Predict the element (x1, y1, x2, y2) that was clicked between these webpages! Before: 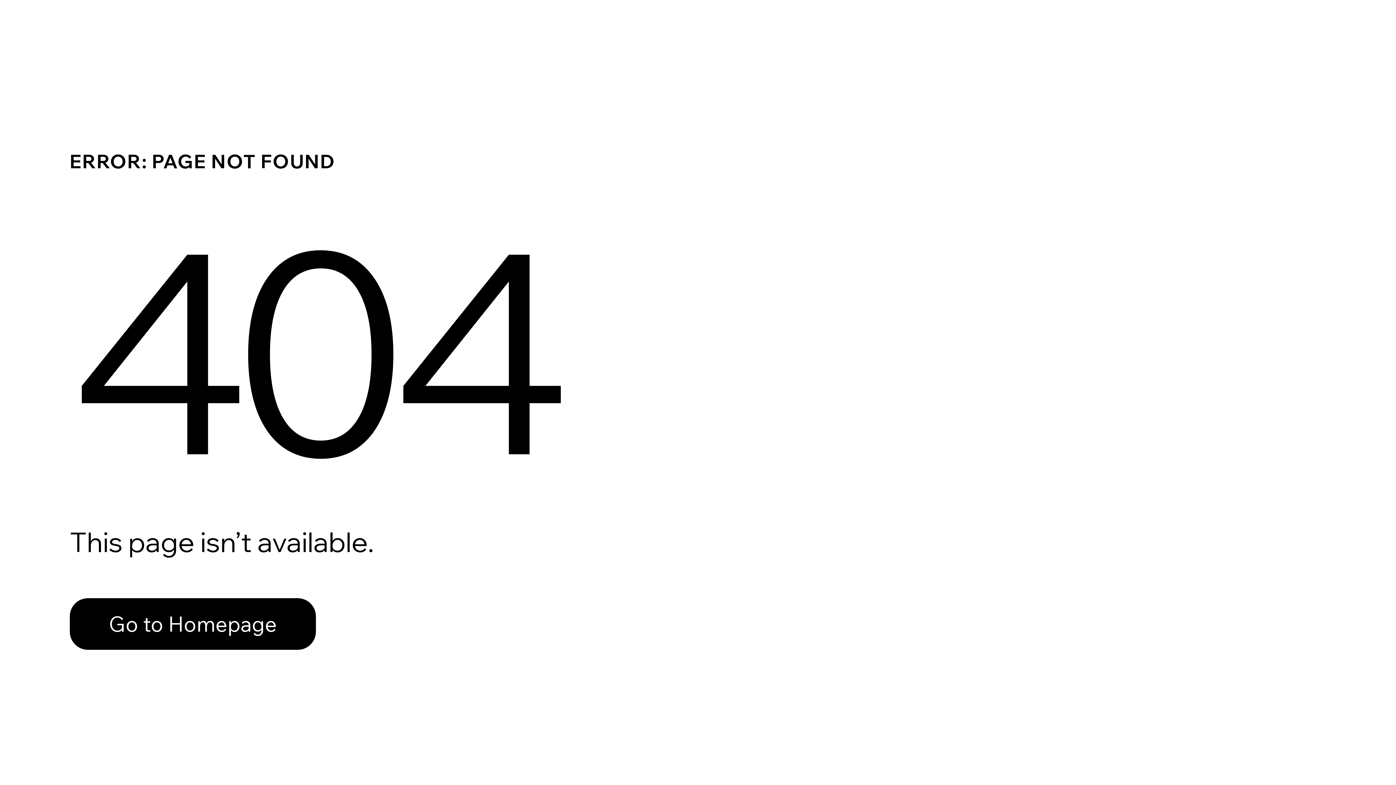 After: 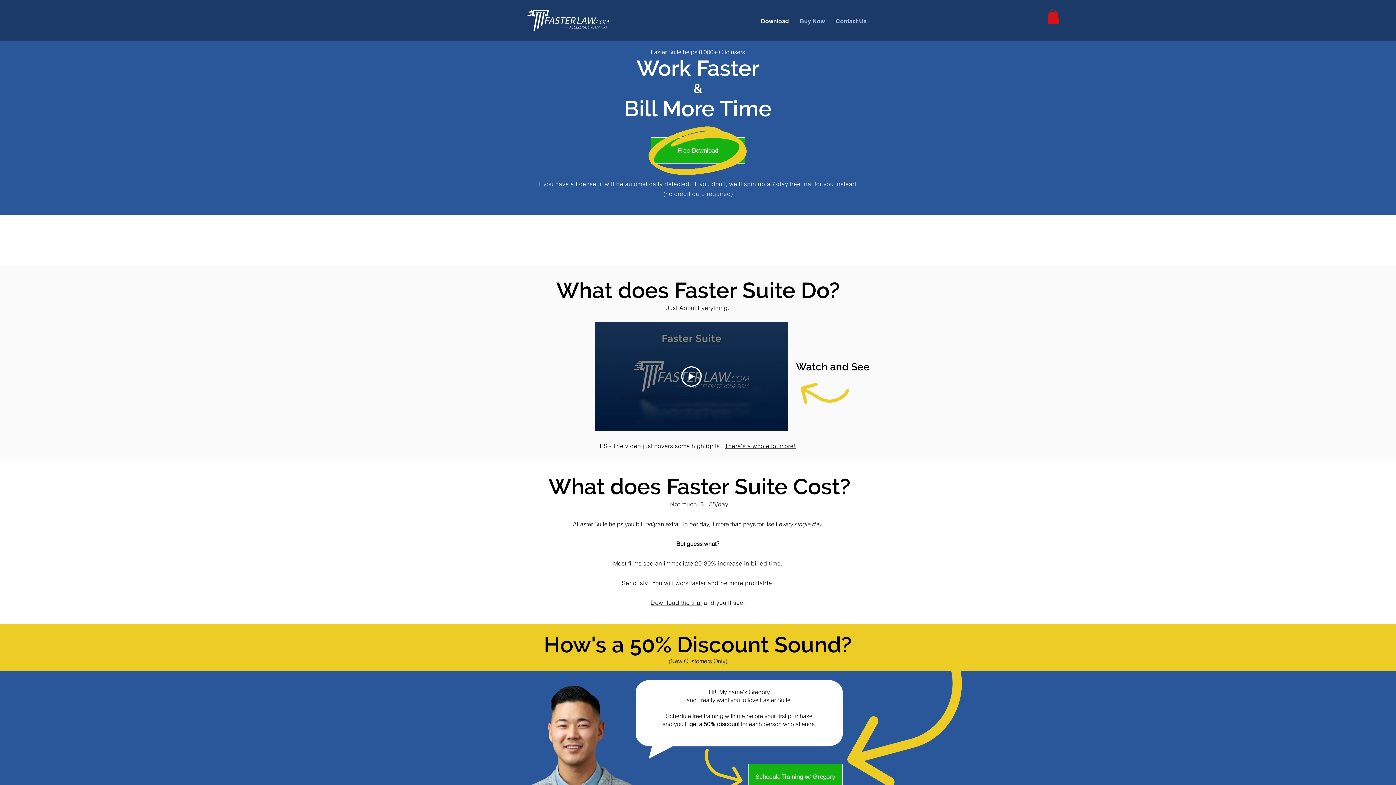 Action: bbox: (69, 598, 316, 650) label: Go to Homepage